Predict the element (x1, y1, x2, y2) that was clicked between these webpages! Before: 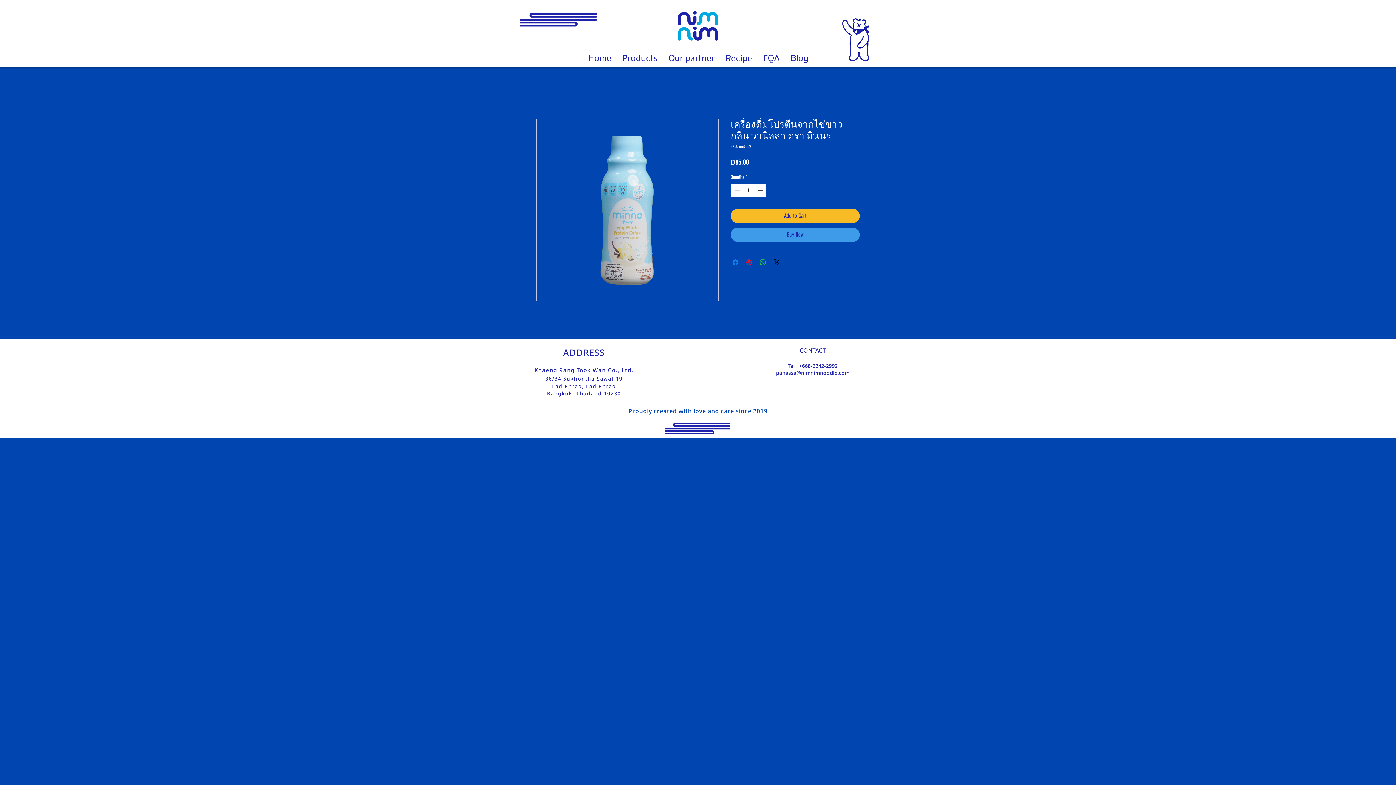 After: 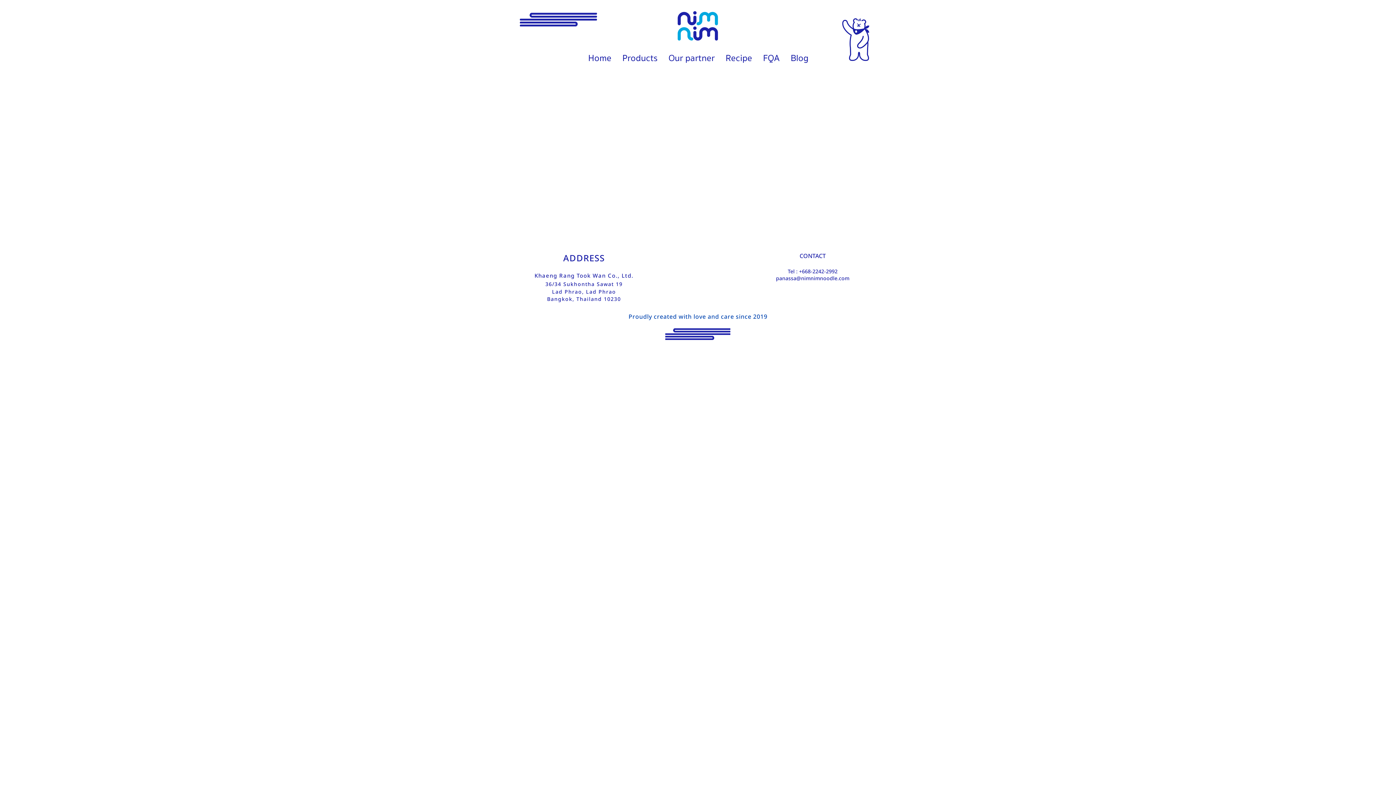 Action: bbox: (720, 52, 757, 61) label: Recipe